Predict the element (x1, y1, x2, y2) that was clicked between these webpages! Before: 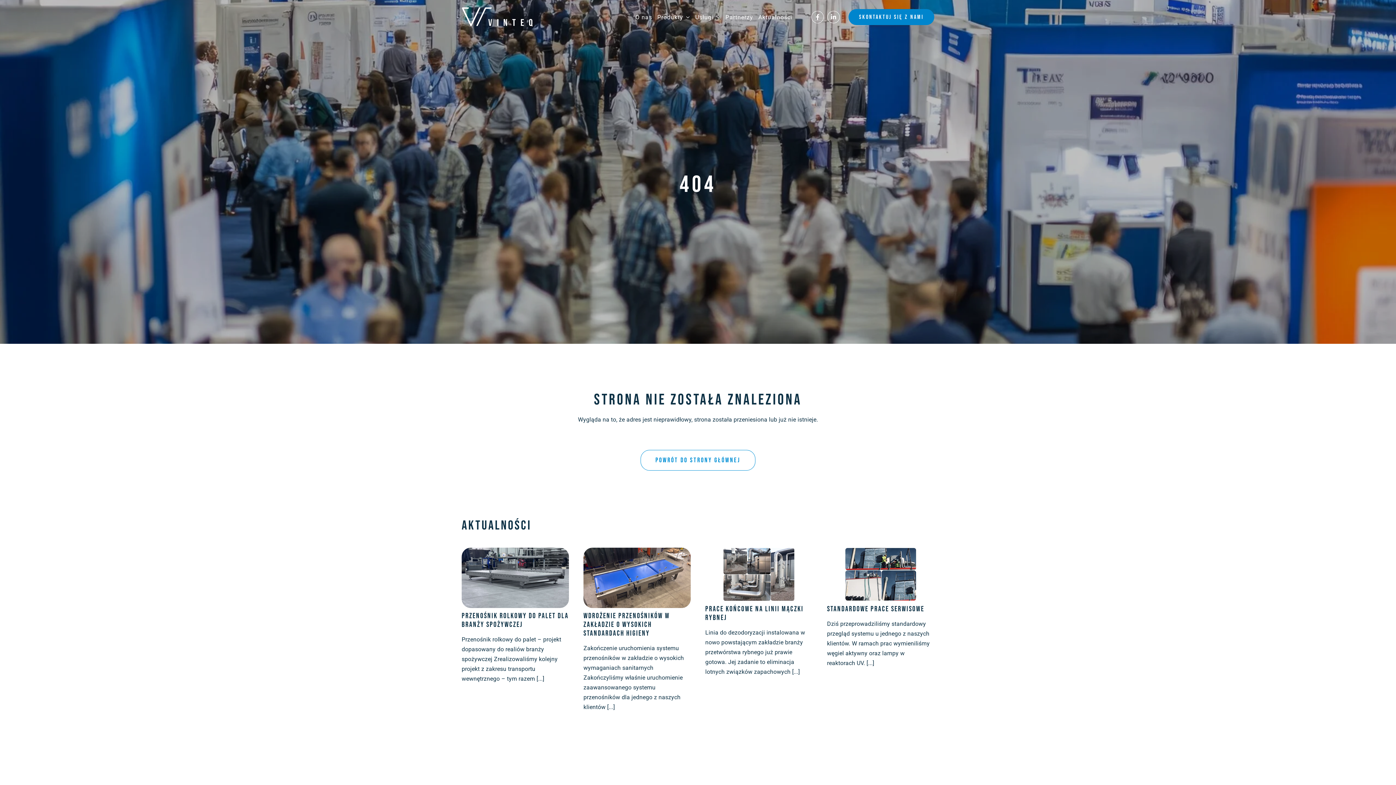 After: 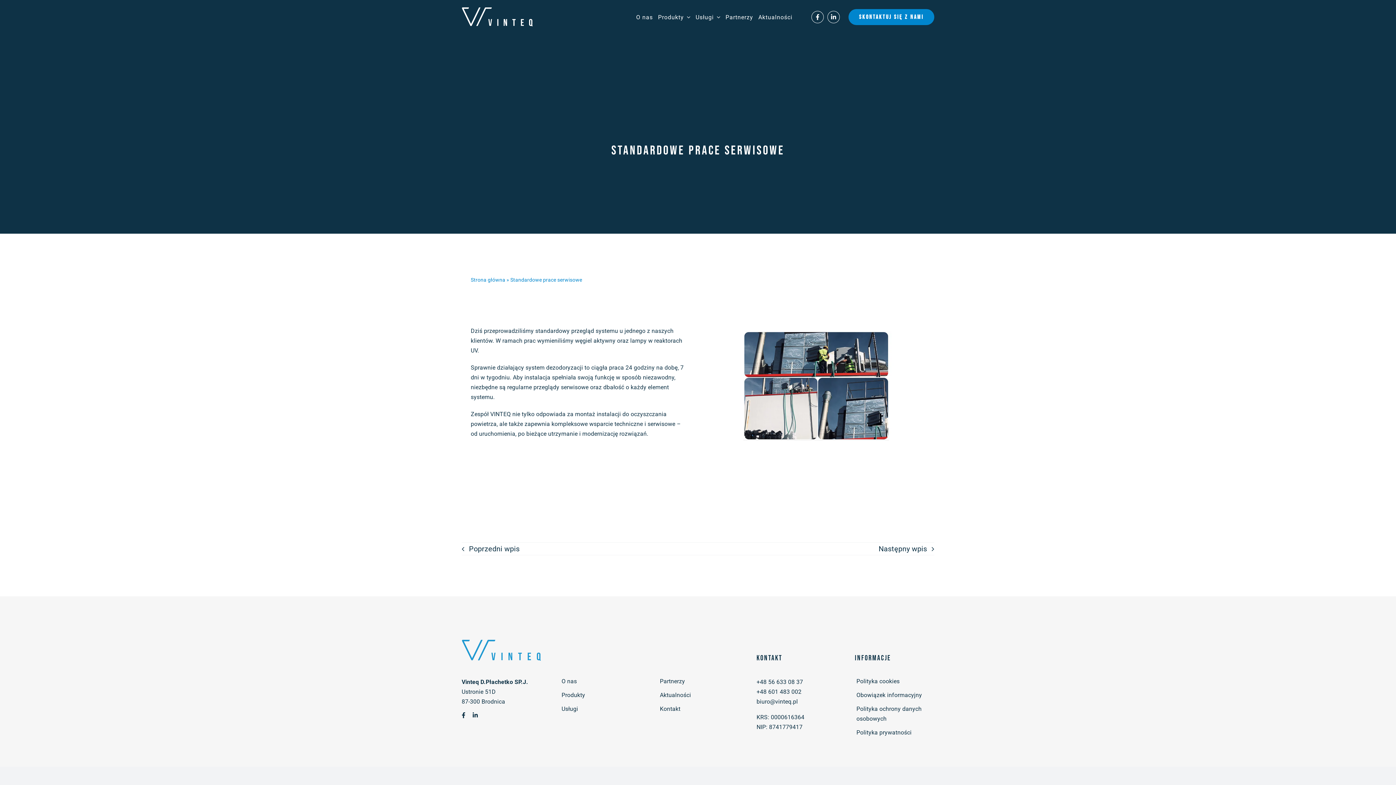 Action: bbox: (827, 549, 934, 556) label: Standardowe prace serwisowe